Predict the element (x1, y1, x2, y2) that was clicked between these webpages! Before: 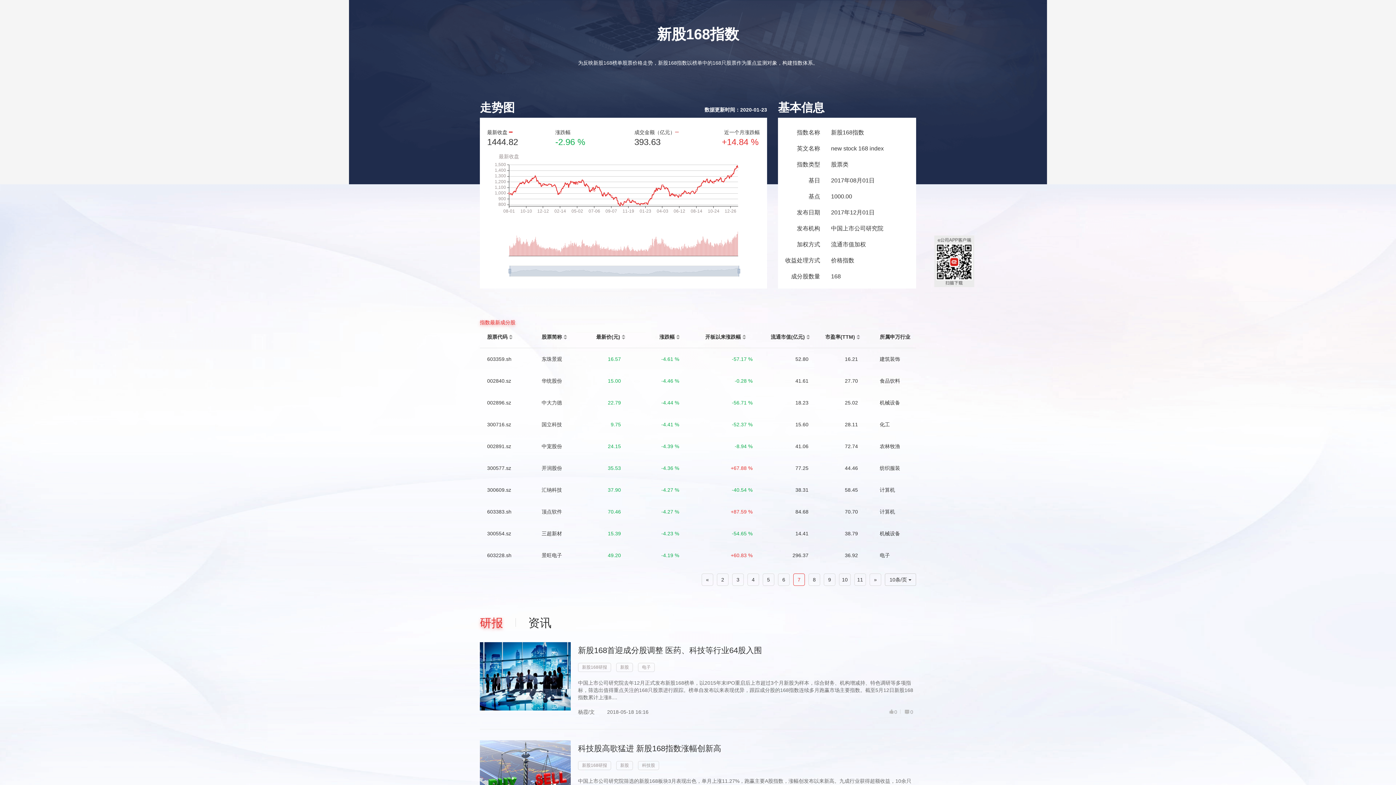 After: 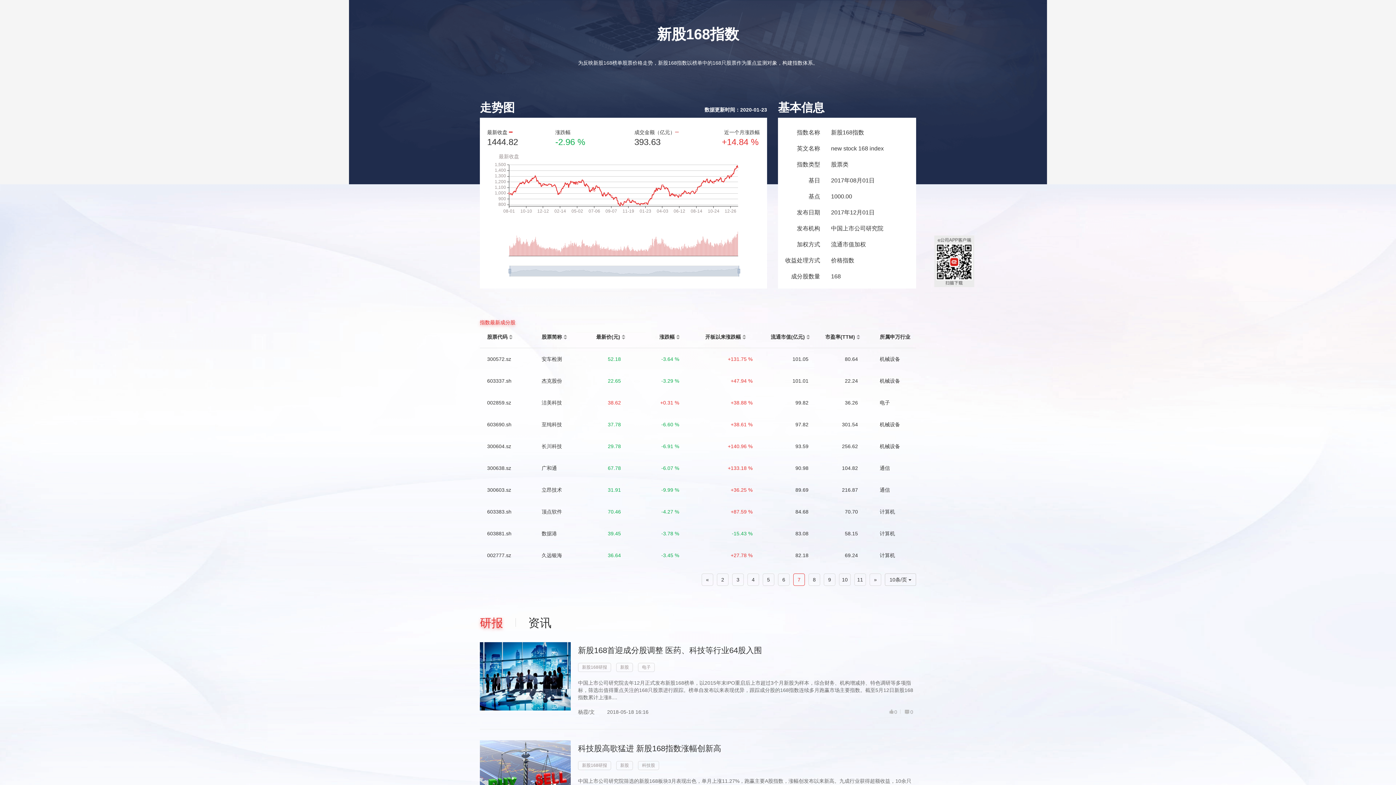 Action: bbox: (806, 337, 810, 341)